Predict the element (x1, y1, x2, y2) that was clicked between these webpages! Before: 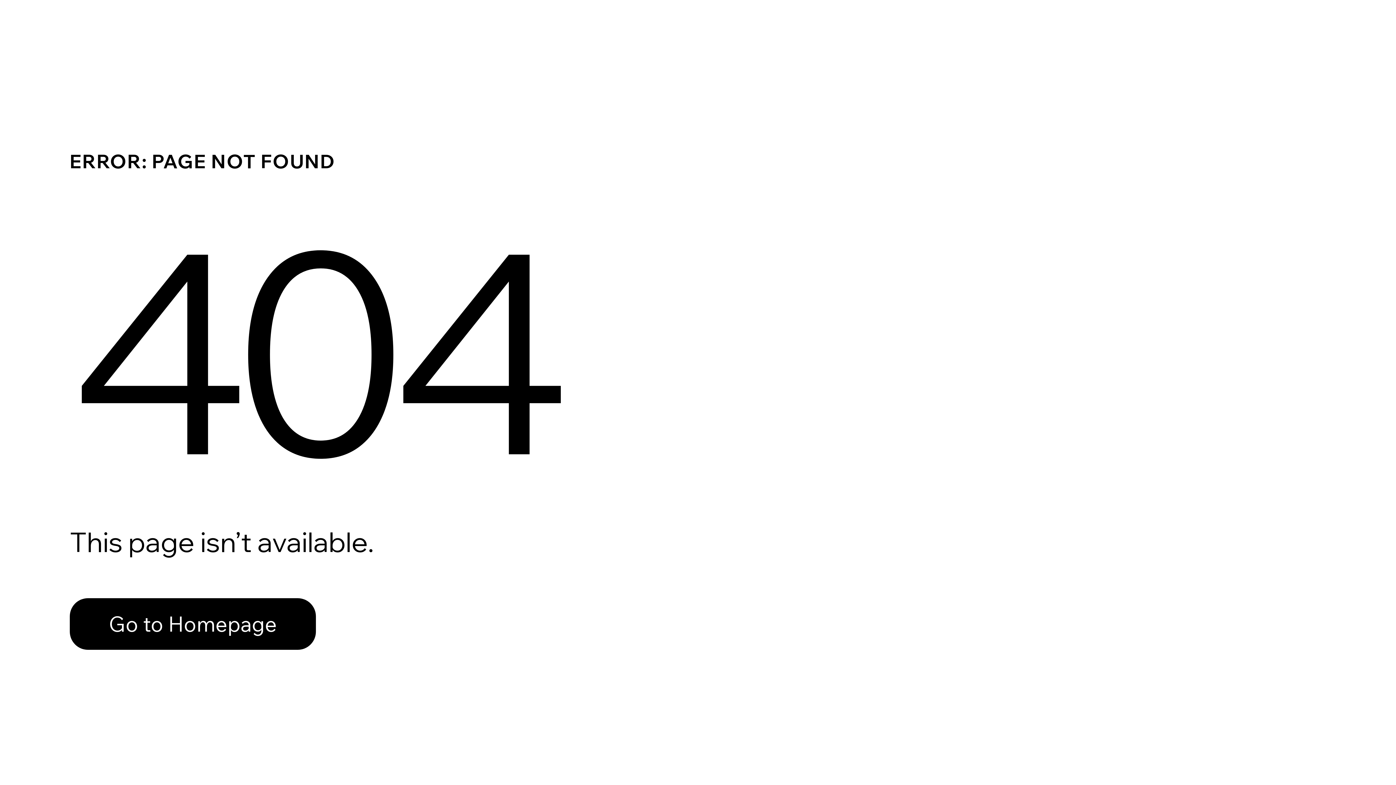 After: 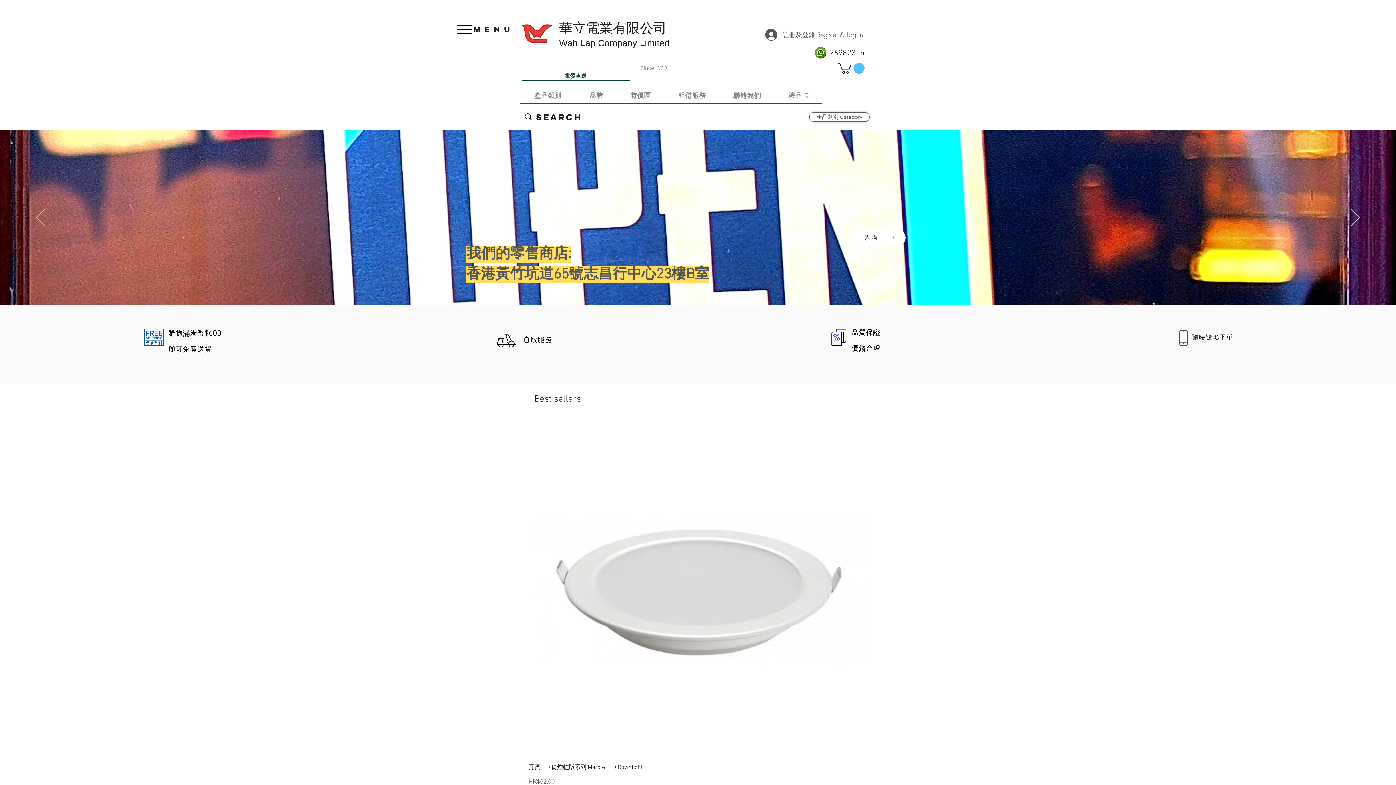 Action: label: Go to Homepage bbox: (69, 582, 768, 659)